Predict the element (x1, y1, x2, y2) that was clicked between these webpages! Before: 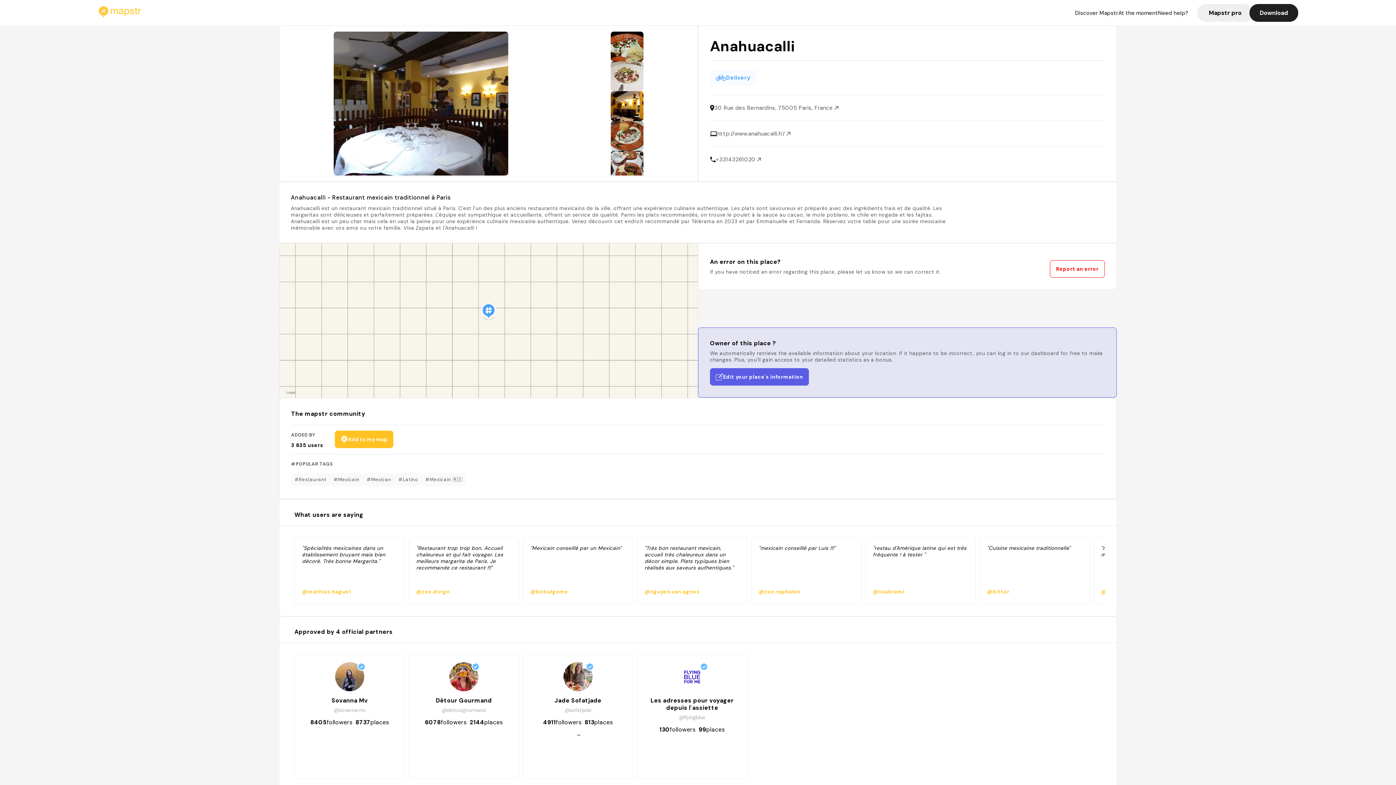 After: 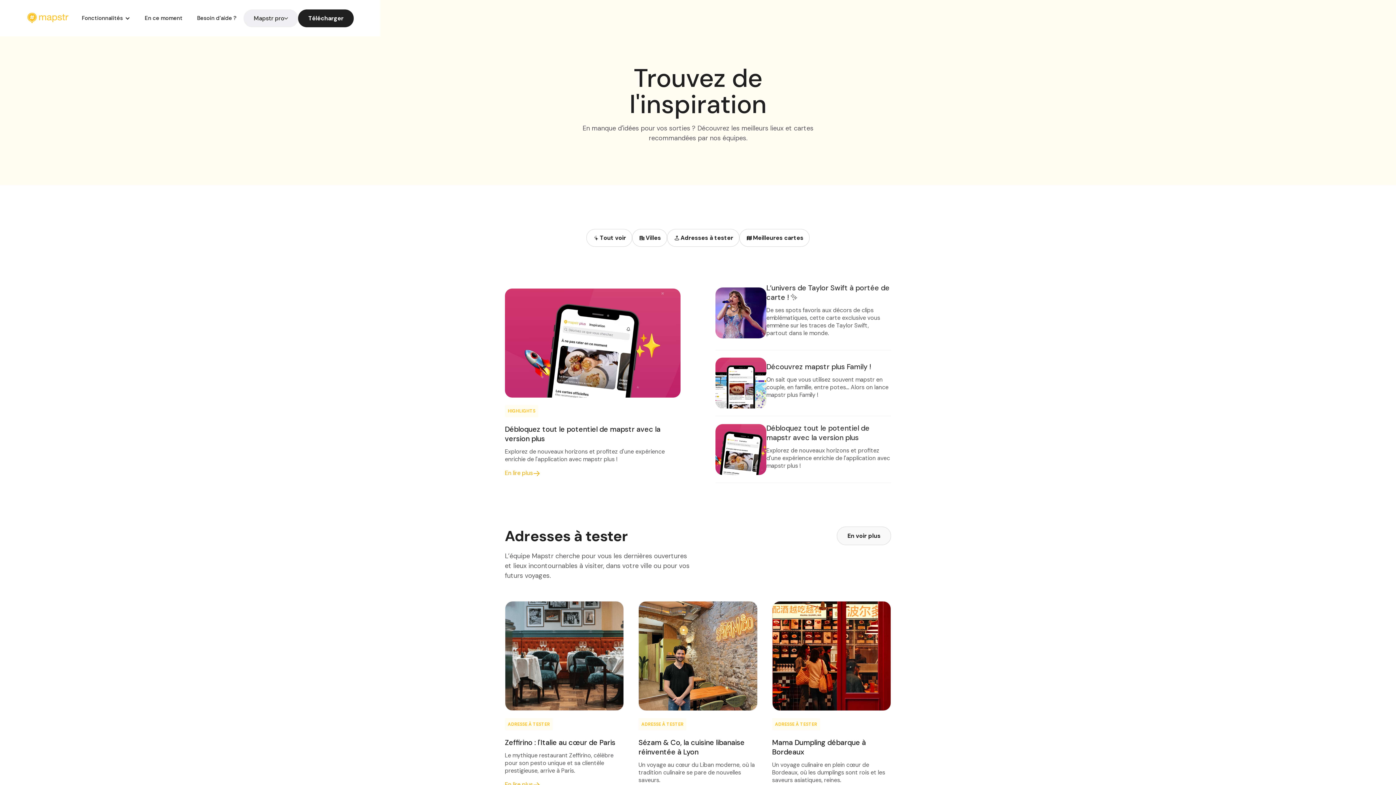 Action: label: At the moment bbox: (1118, 9, 1158, 16)